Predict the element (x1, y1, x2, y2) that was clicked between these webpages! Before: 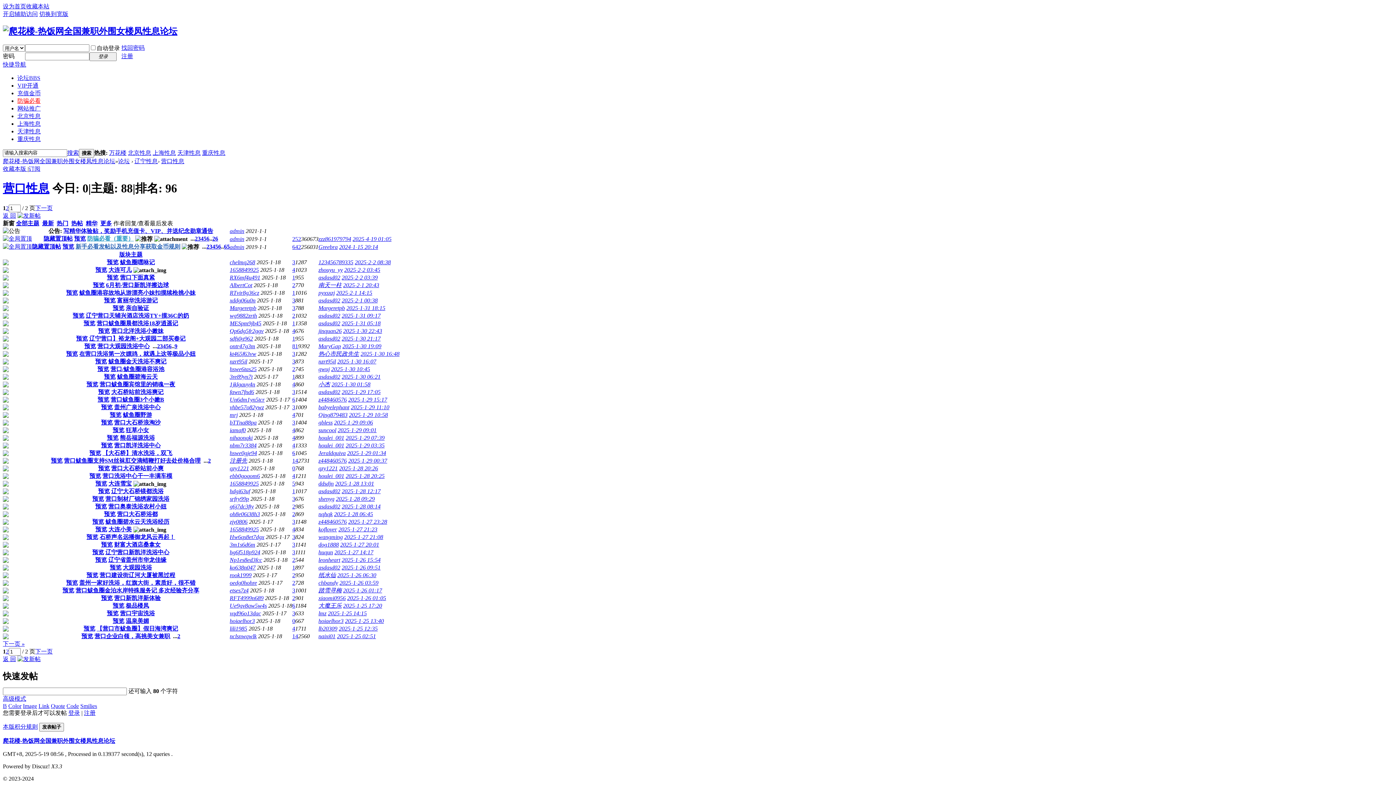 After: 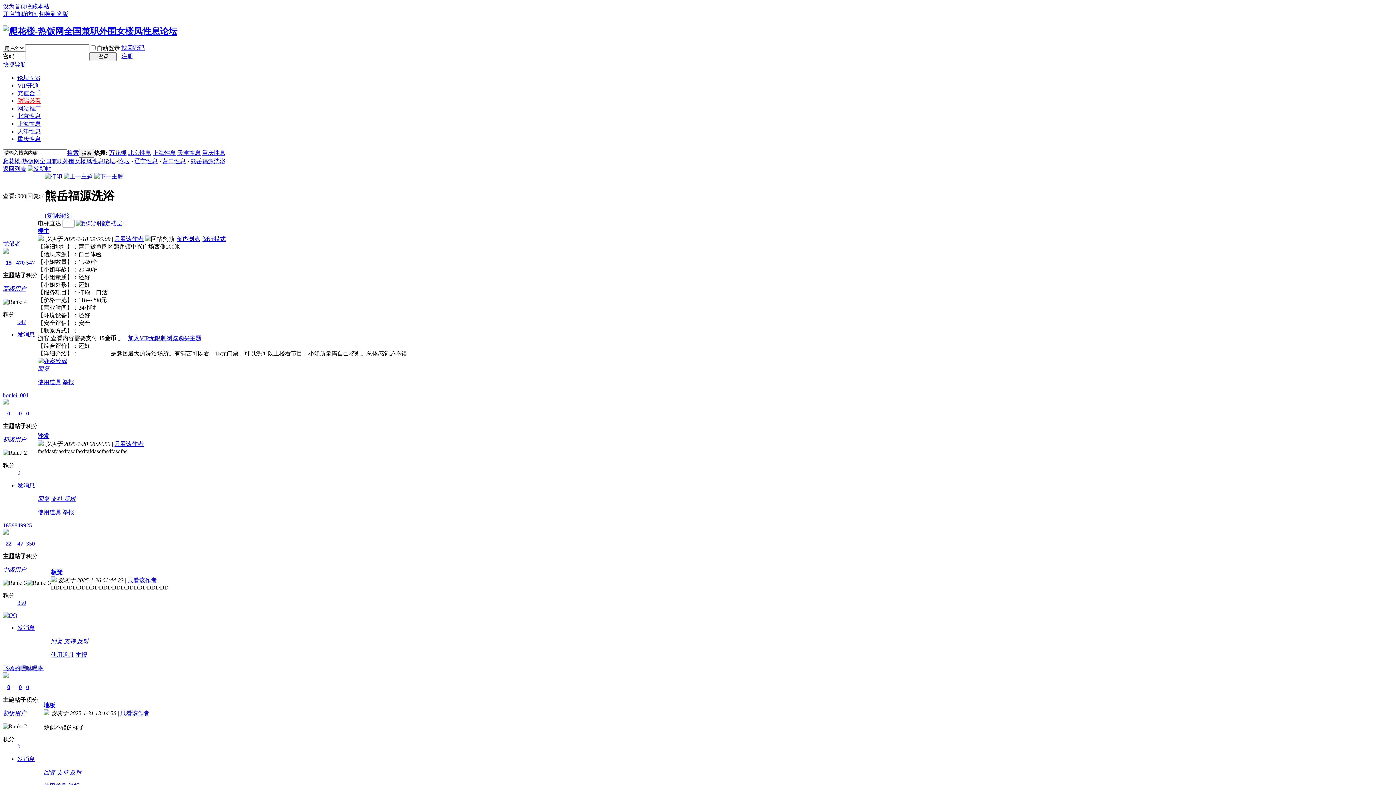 Action: bbox: (292, 434, 295, 440) label: 4